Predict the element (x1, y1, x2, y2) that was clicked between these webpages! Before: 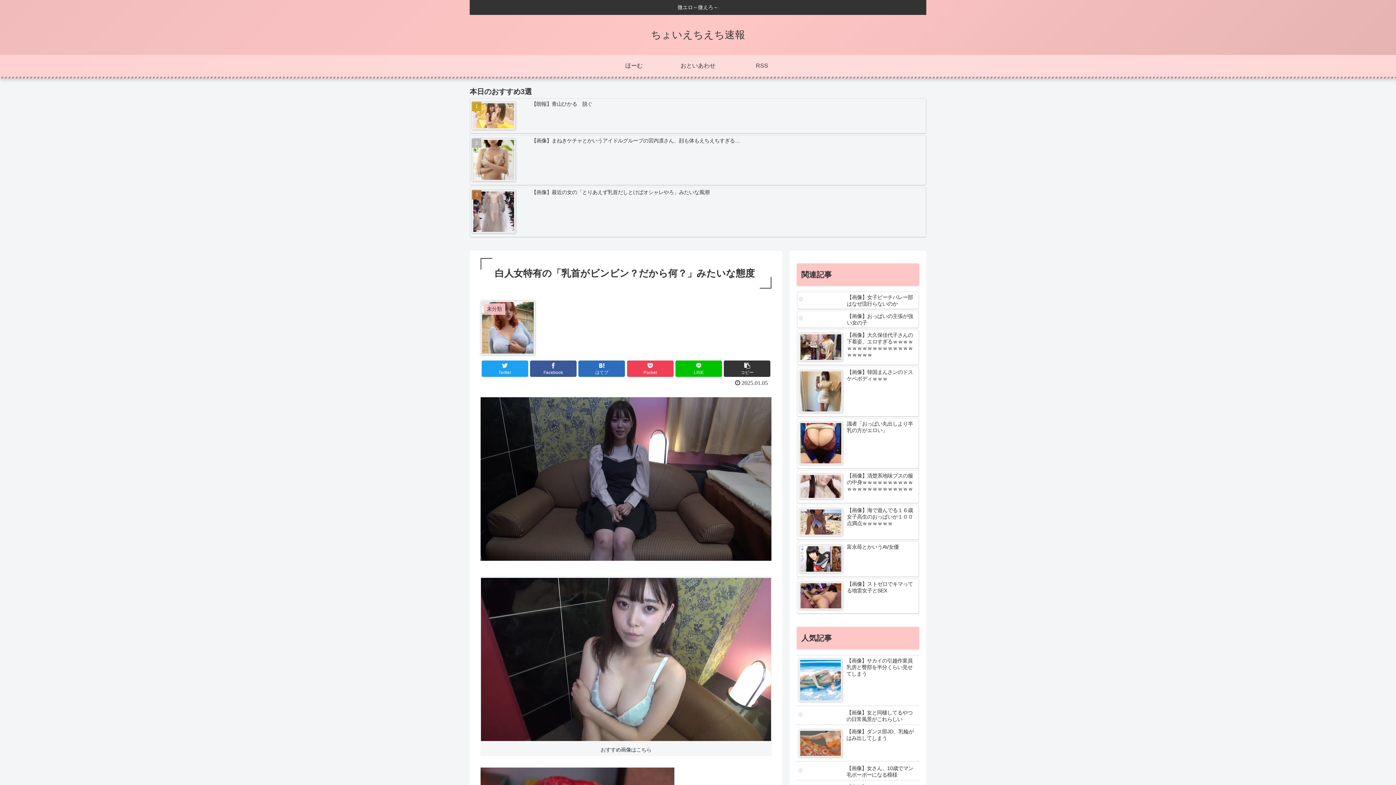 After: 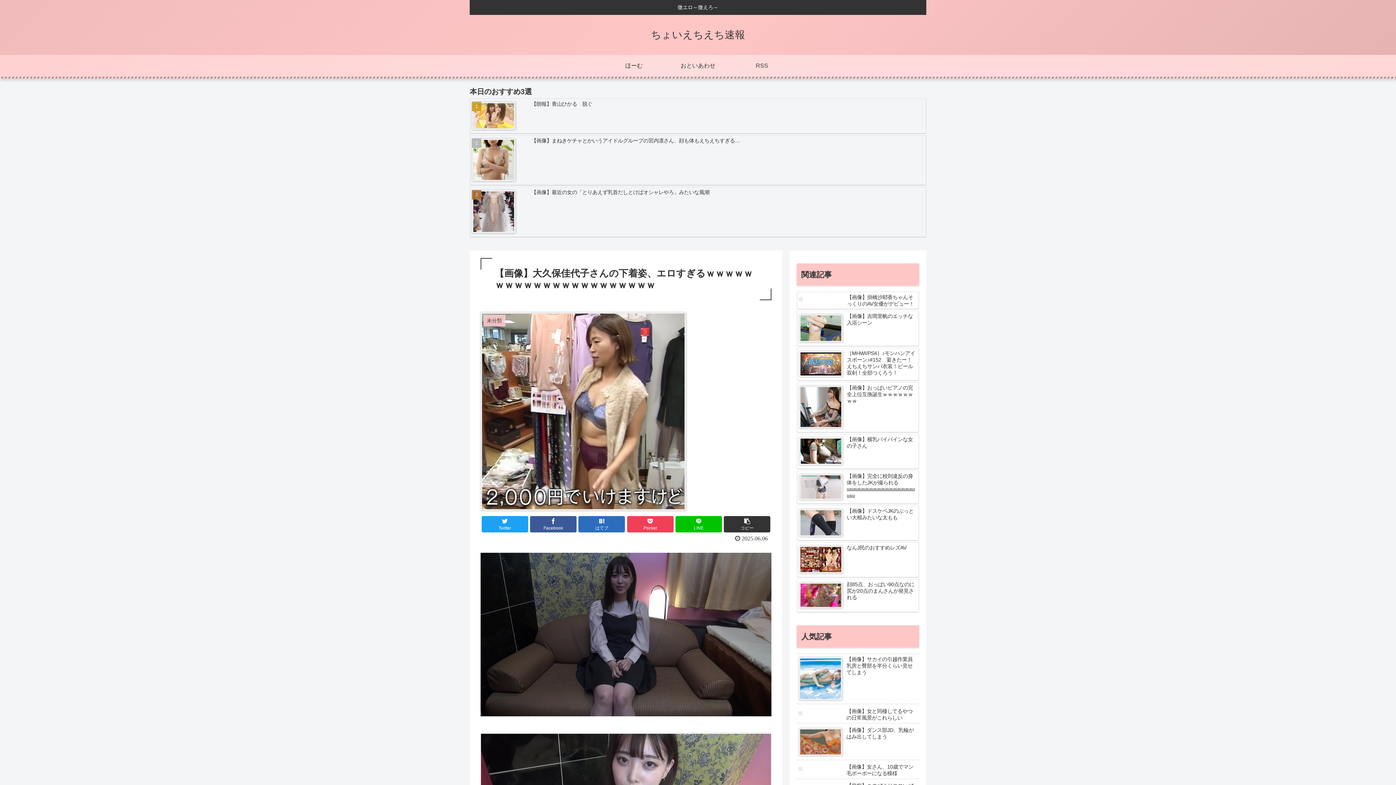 Action: bbox: (797, 329, 919, 365) label: 【画像】大久保佳代子さんの下着姿、エロすぎるｗｗｗｗｗｗｗｗｗｗｗｗｗｗｗｗｗｗｗｗｗｗ